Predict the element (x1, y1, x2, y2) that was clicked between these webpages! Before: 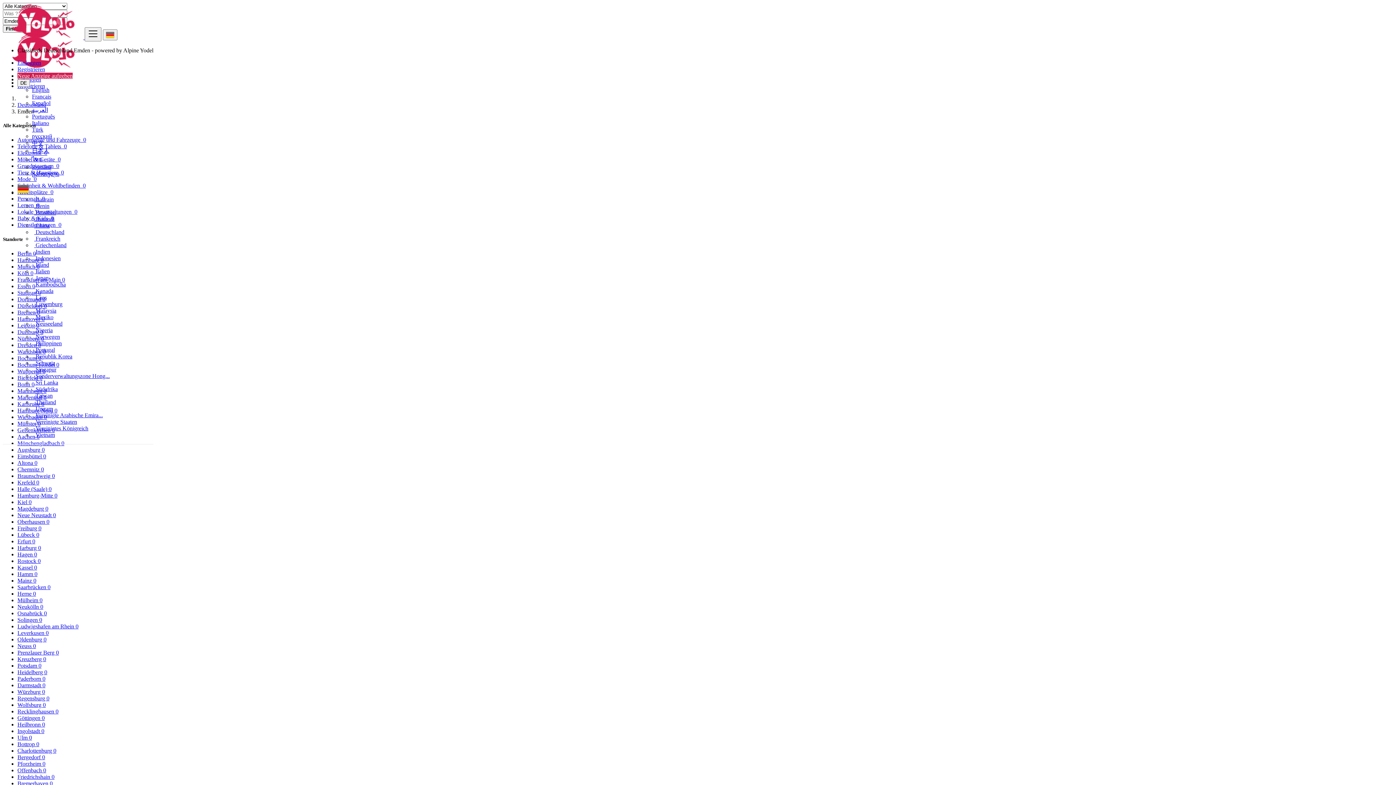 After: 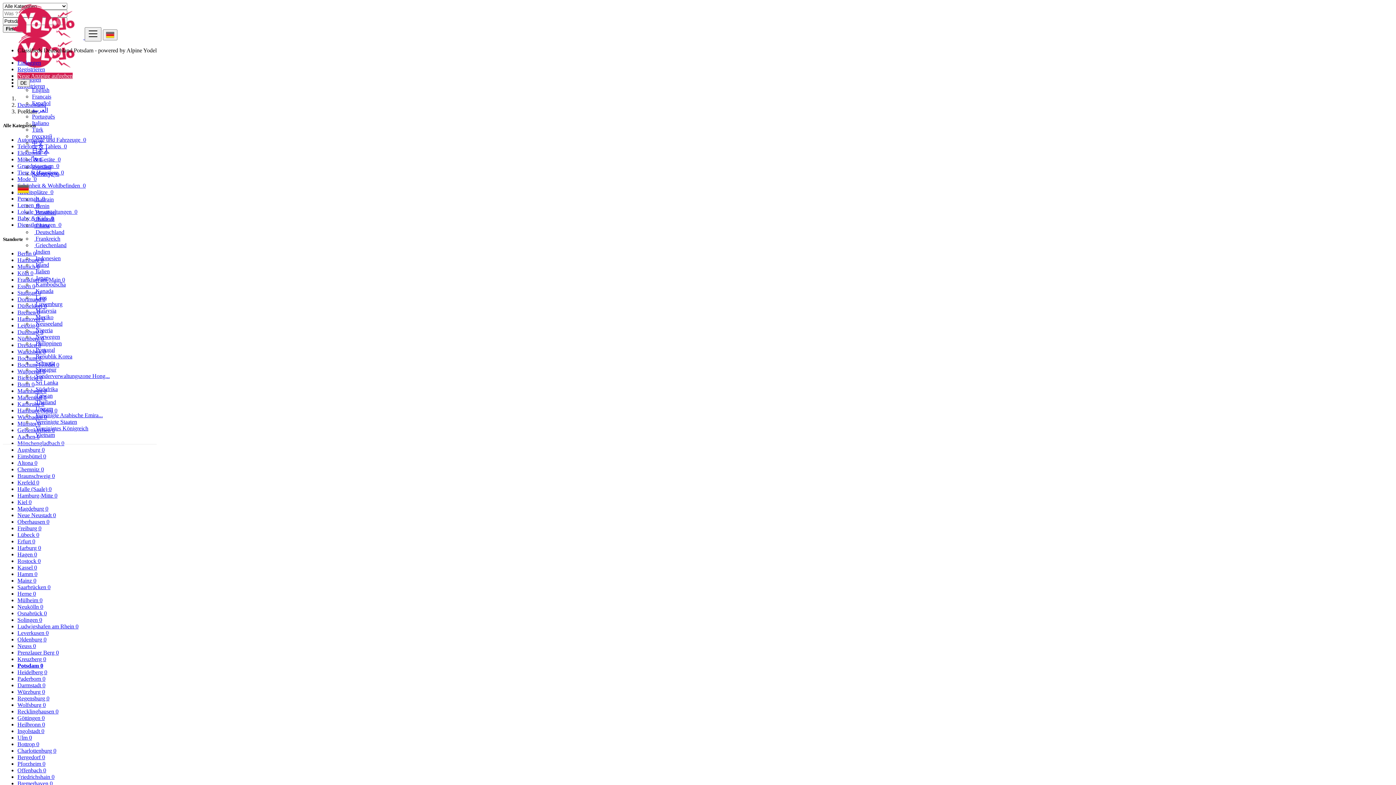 Action: label: Potsdam 0 bbox: (17, 662, 41, 668)